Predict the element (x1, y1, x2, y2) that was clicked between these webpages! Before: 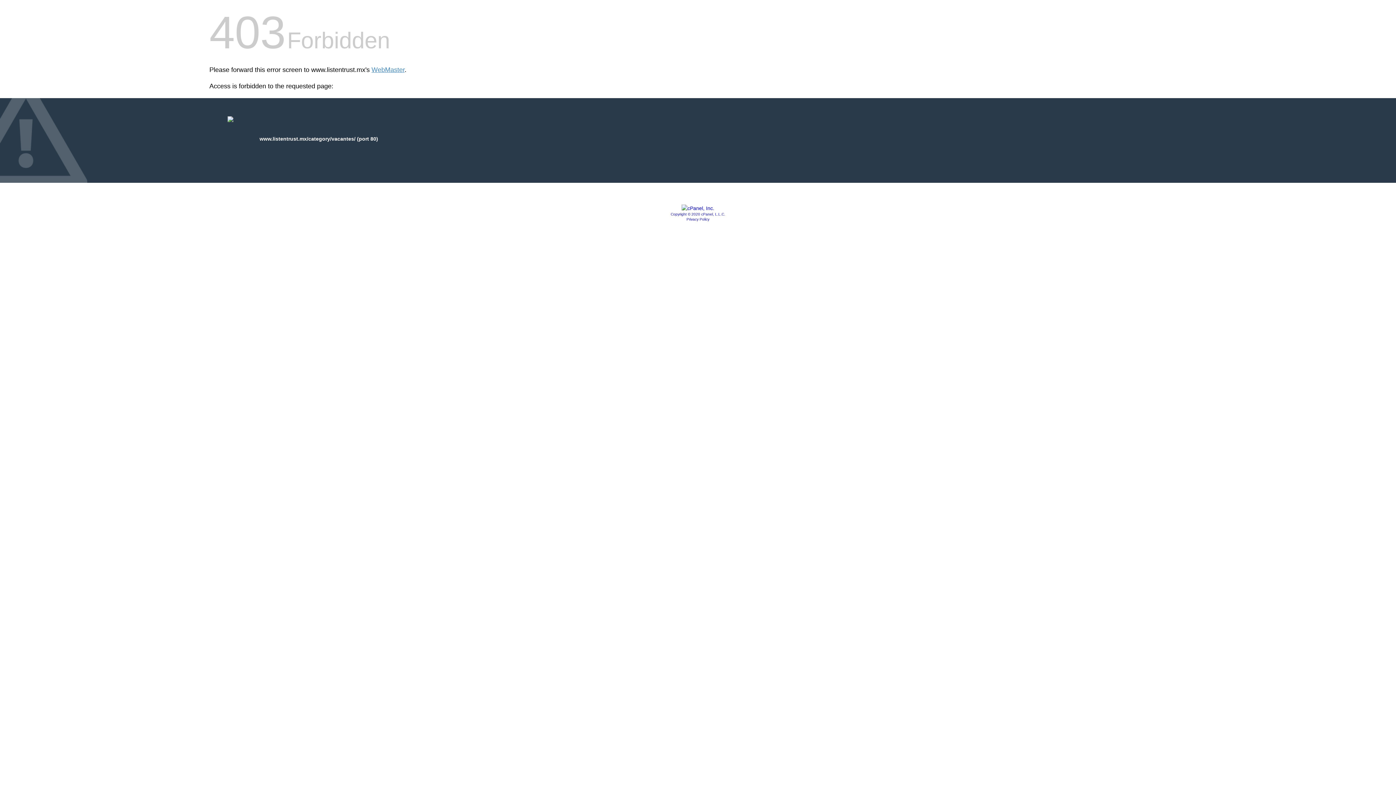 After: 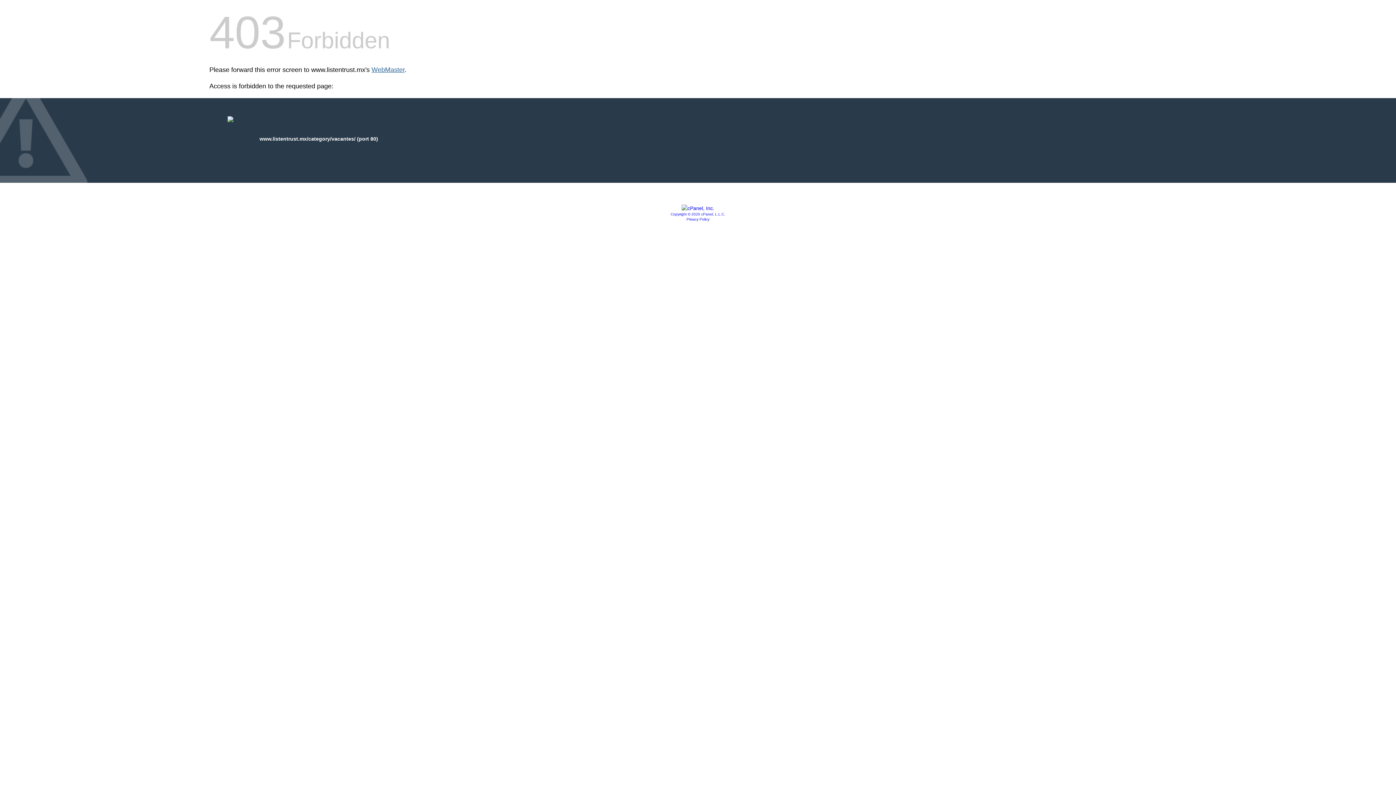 Action: label: WebMaster bbox: (371, 66, 404, 73)